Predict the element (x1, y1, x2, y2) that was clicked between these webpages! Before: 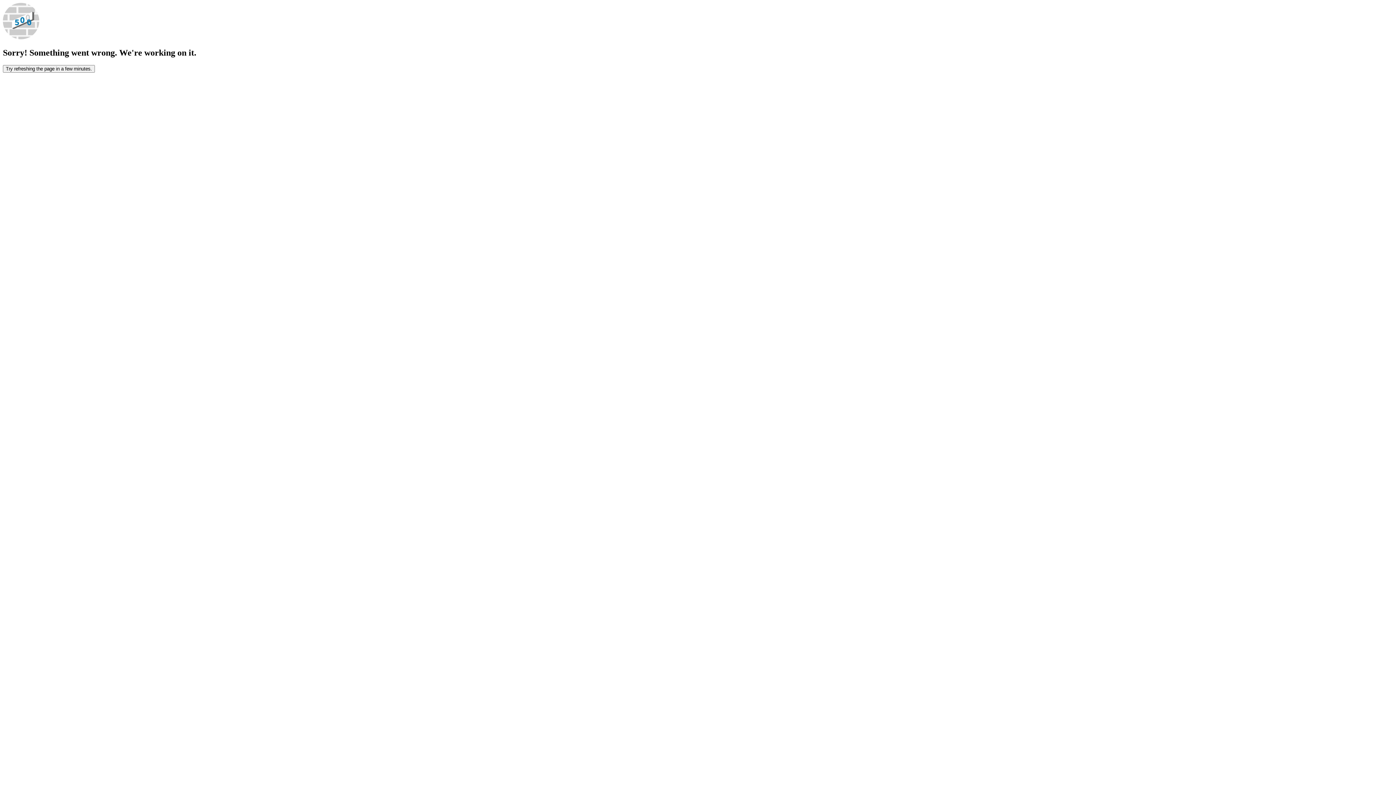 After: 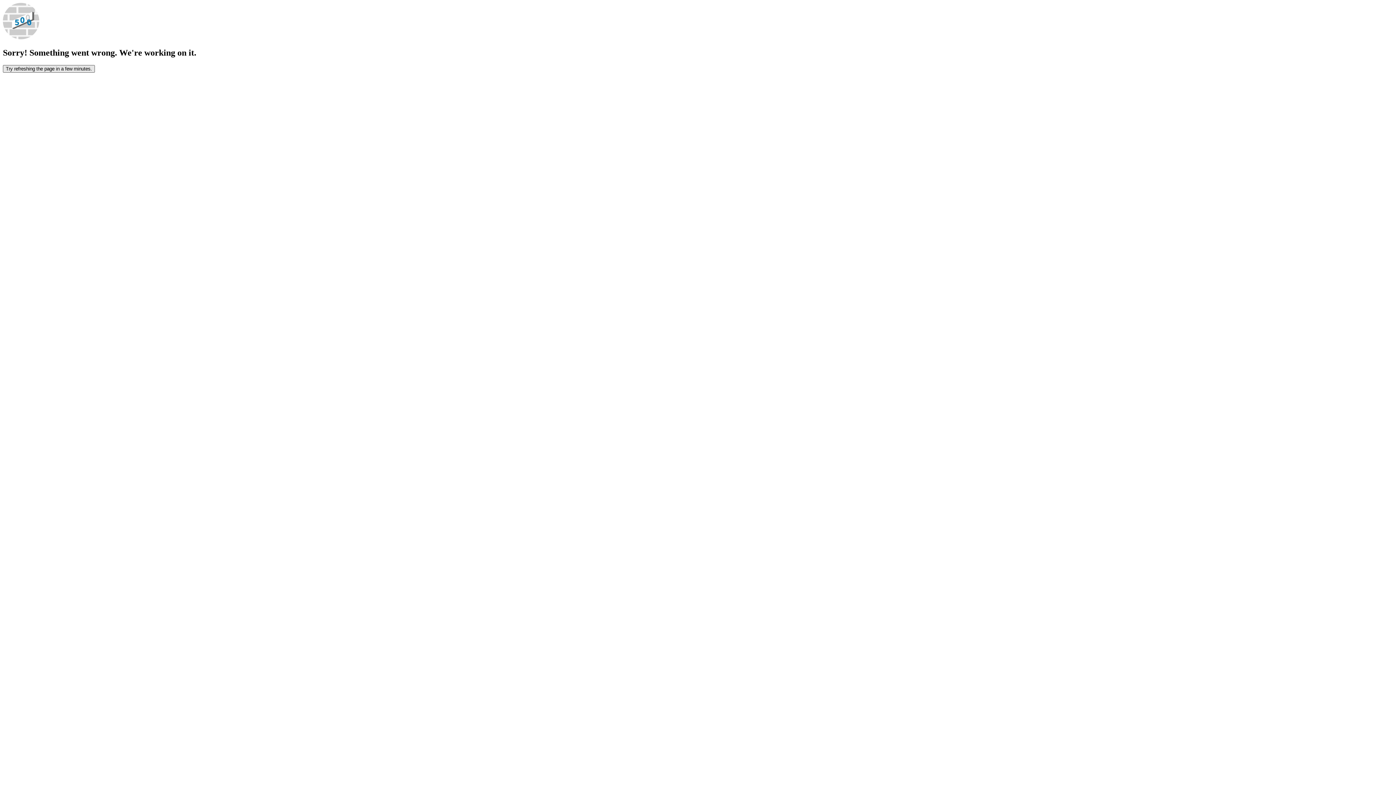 Action: bbox: (2, 65, 94, 72) label: Try refreshing the page in a few minutes.